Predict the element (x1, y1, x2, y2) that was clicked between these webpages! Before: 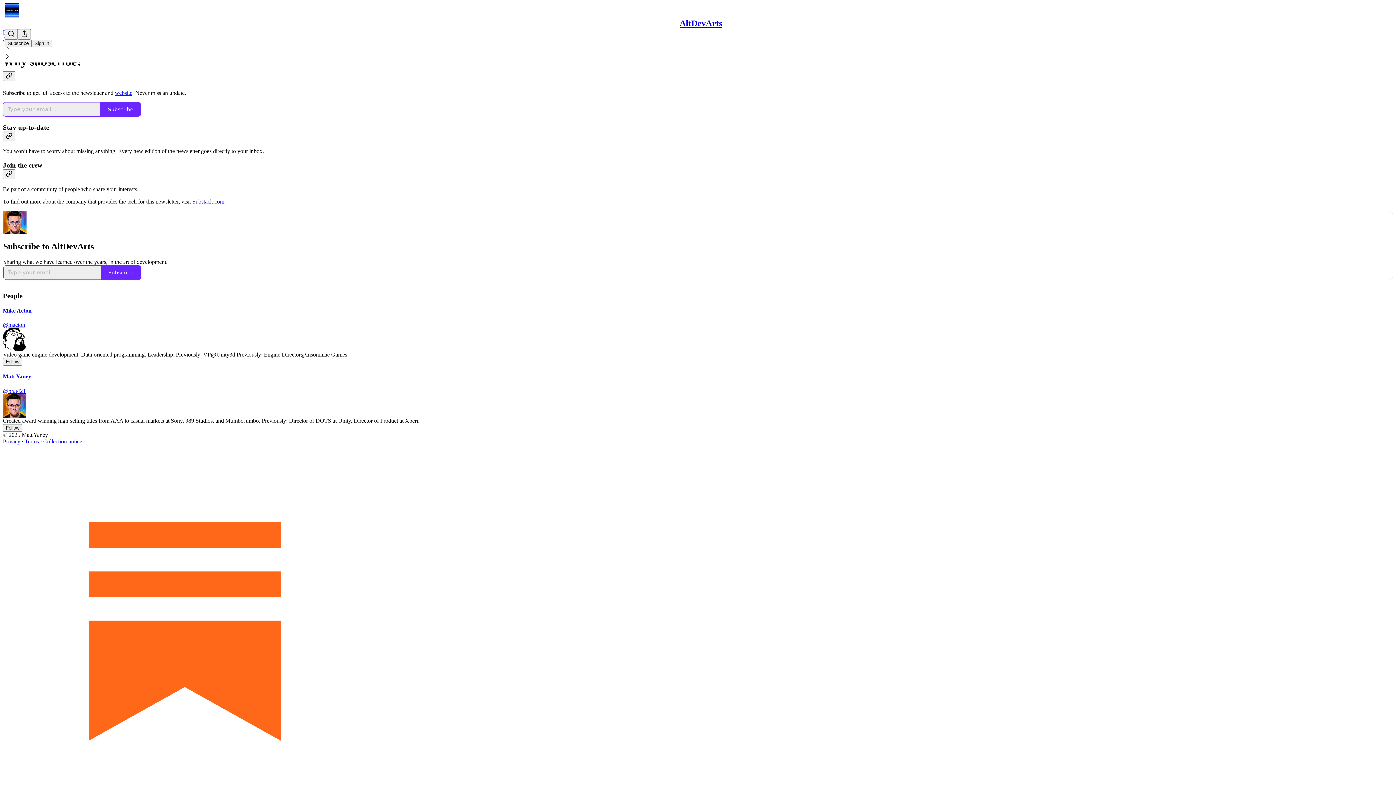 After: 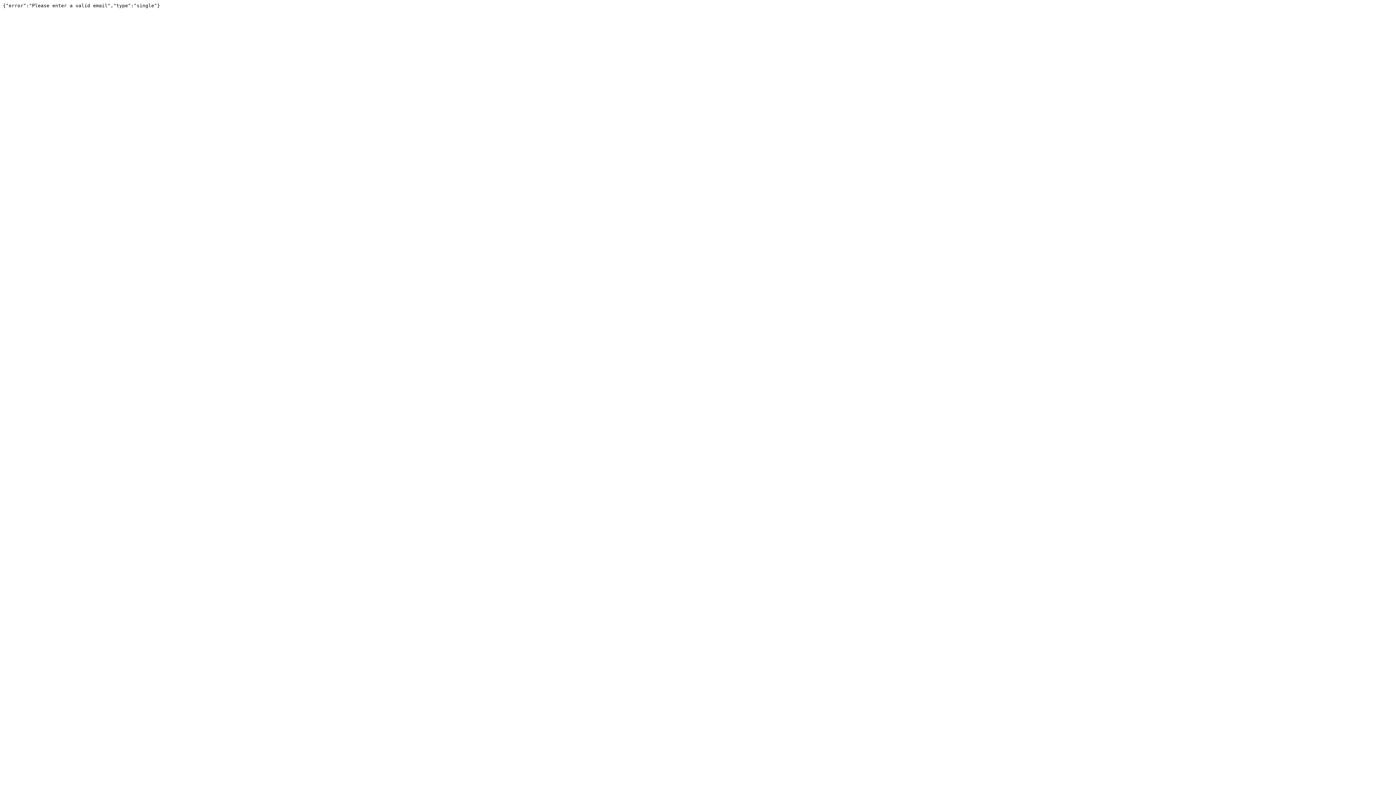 Action: bbox: (100, 102, 141, 116) label: Subscribe